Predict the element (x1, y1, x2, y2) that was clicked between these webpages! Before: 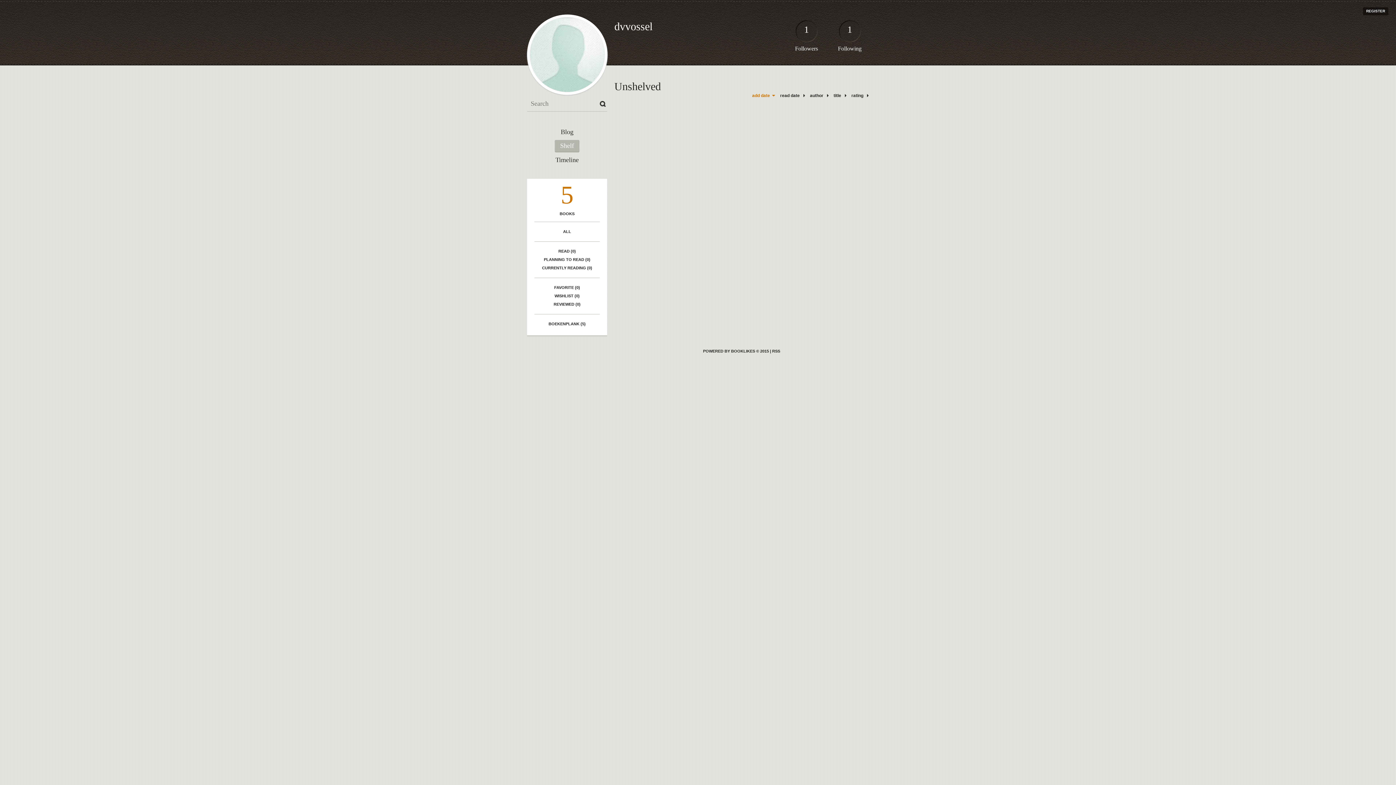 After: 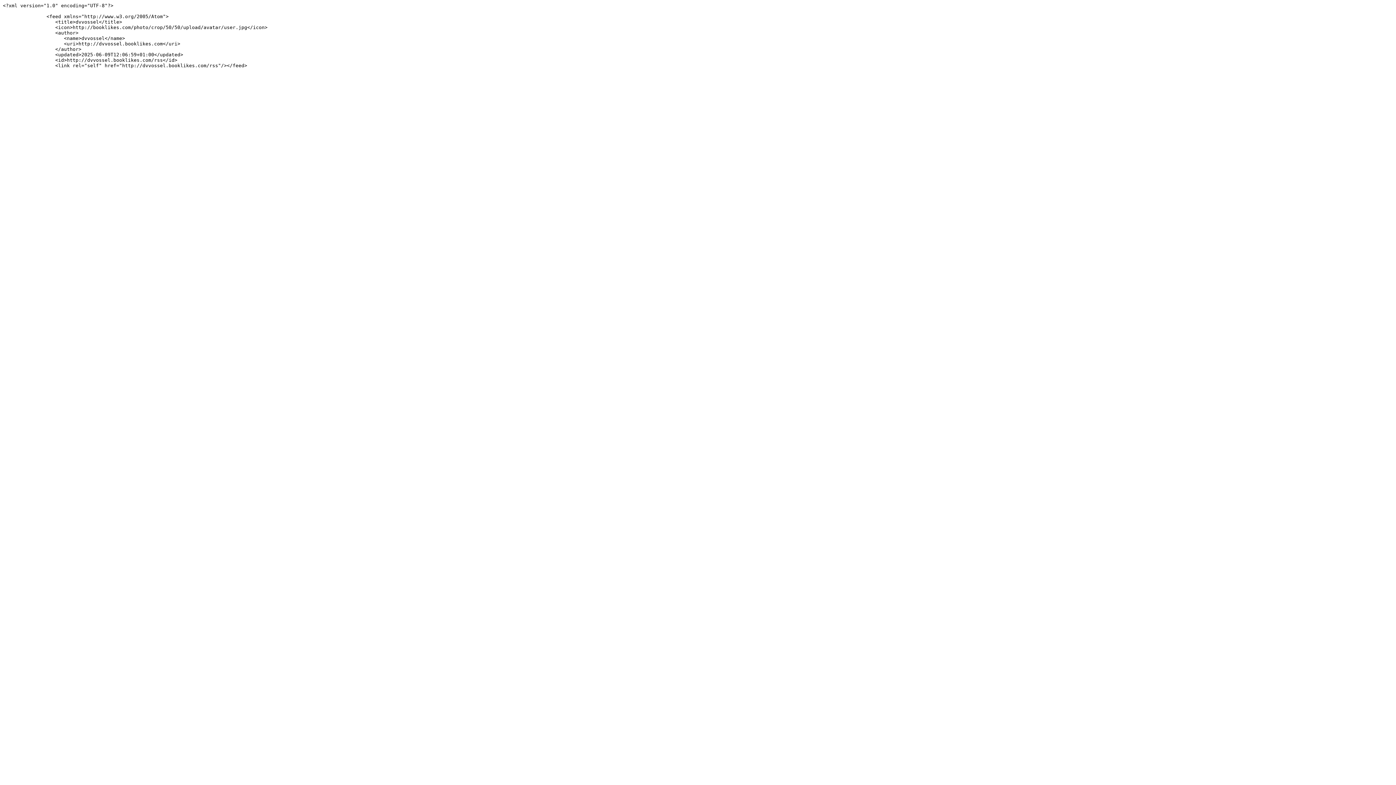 Action: bbox: (772, 349, 780, 353) label: RSS